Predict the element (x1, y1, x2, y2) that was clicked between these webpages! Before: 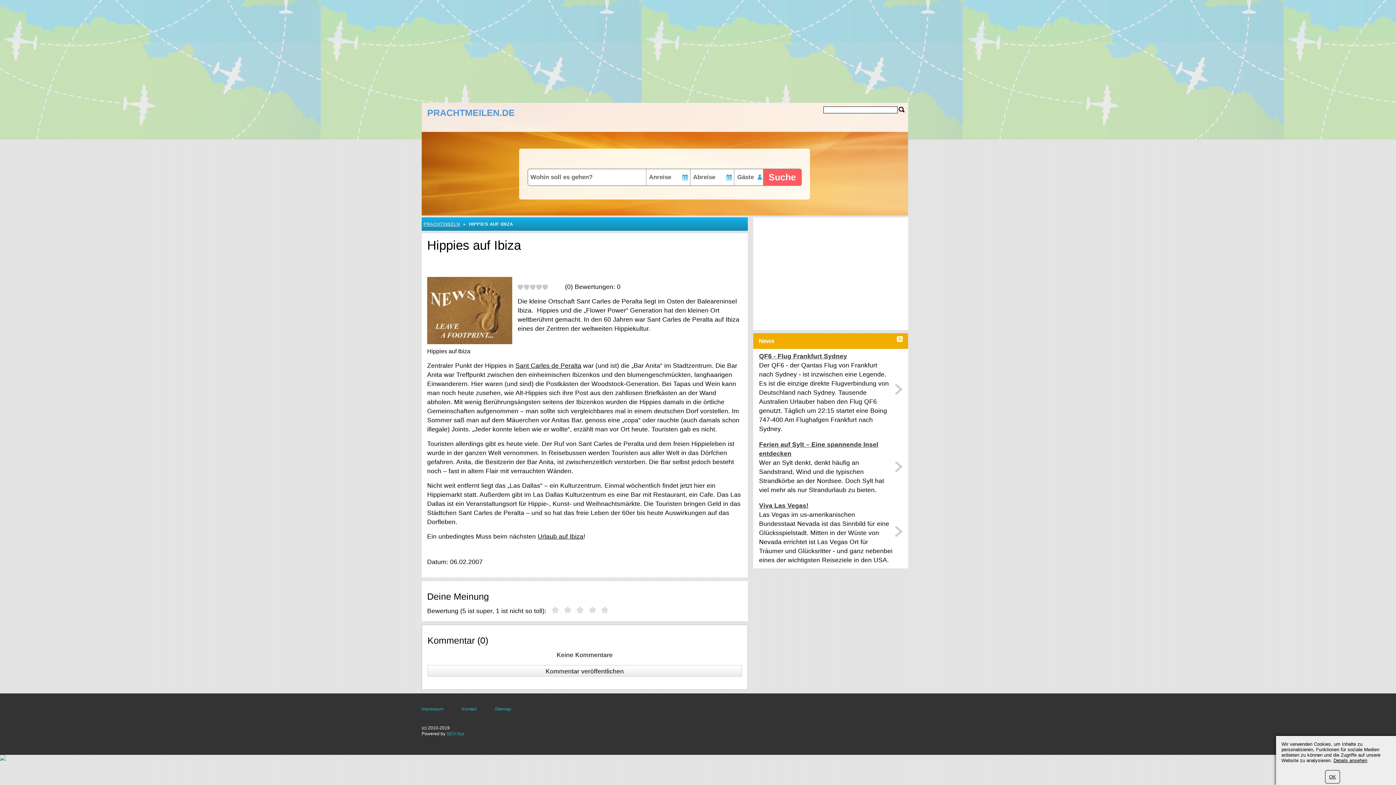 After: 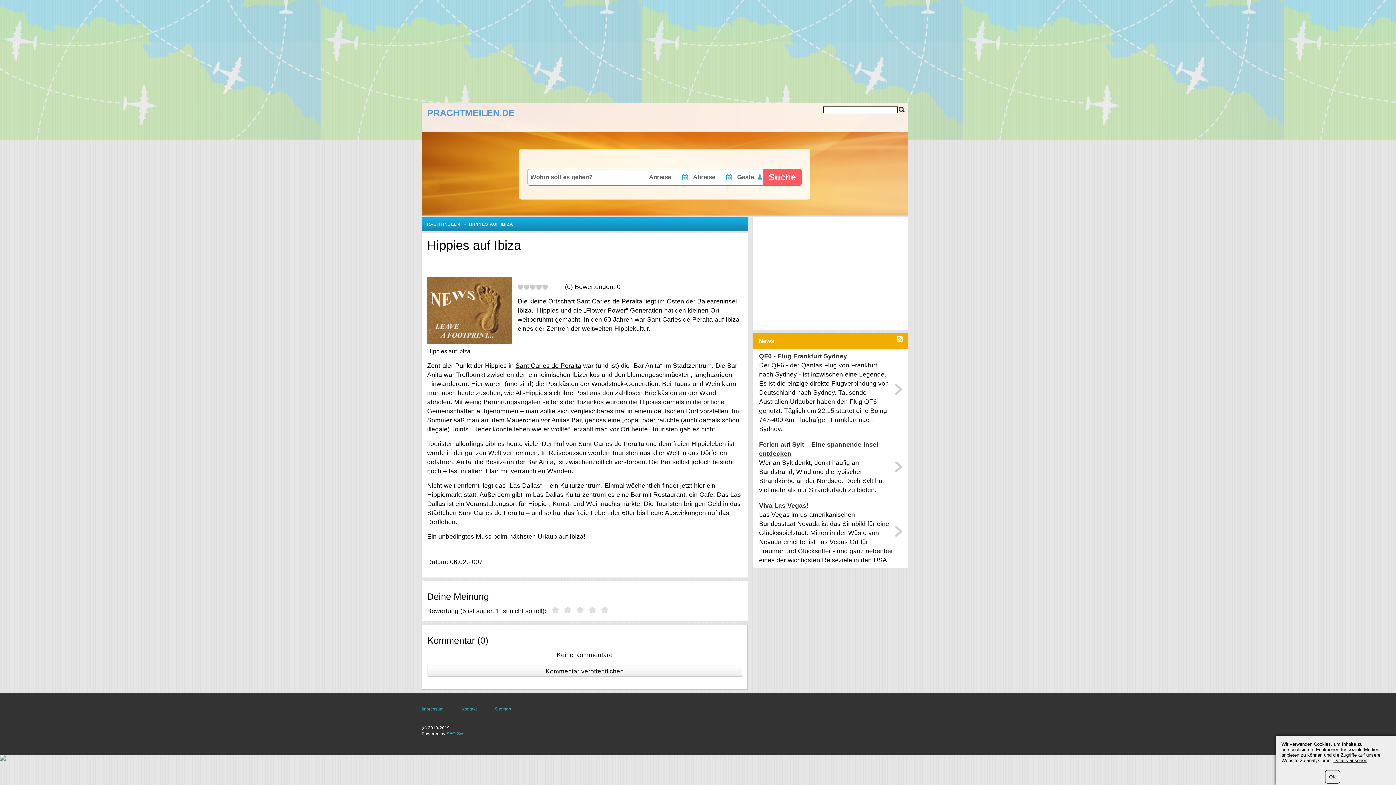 Action: bbox: (537, 533, 583, 540) label: Urlaub auf Ibiza